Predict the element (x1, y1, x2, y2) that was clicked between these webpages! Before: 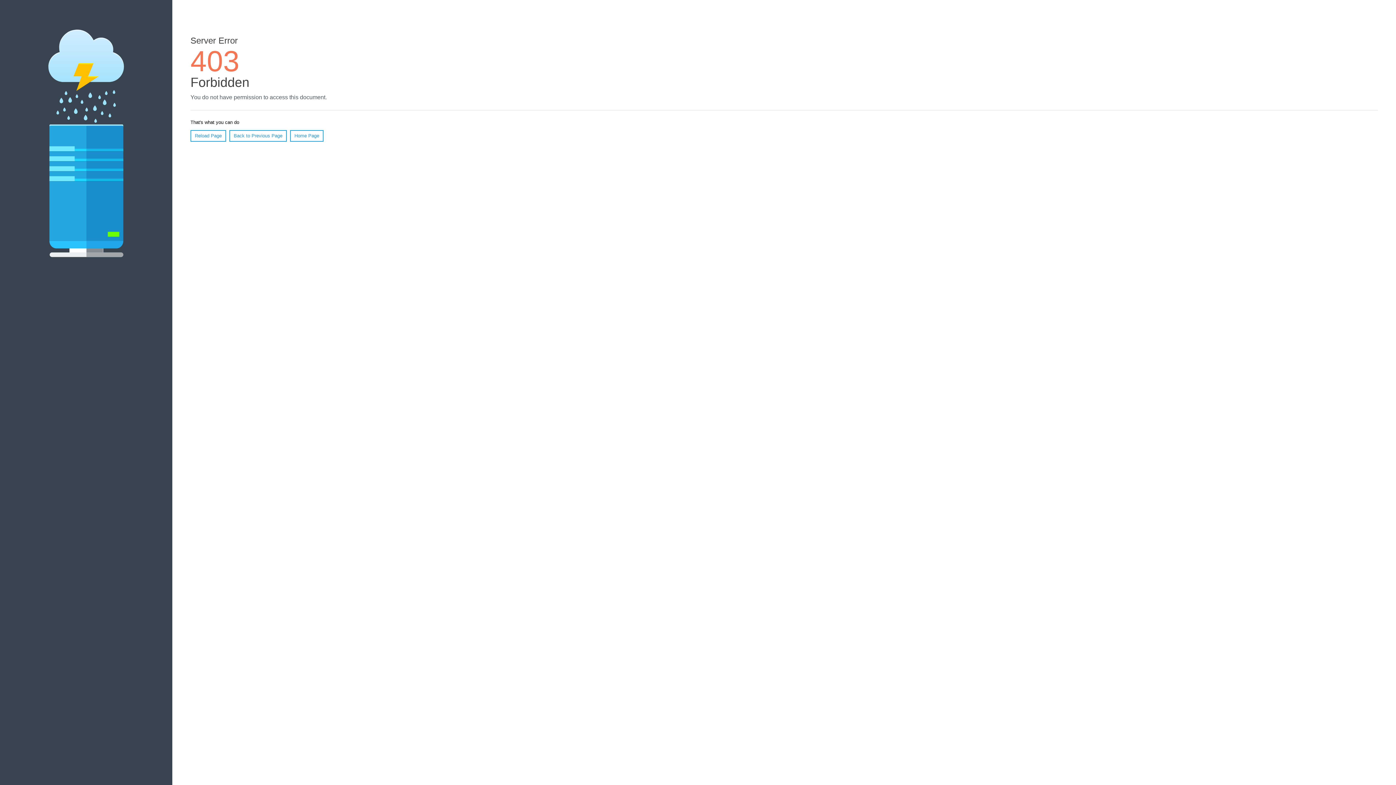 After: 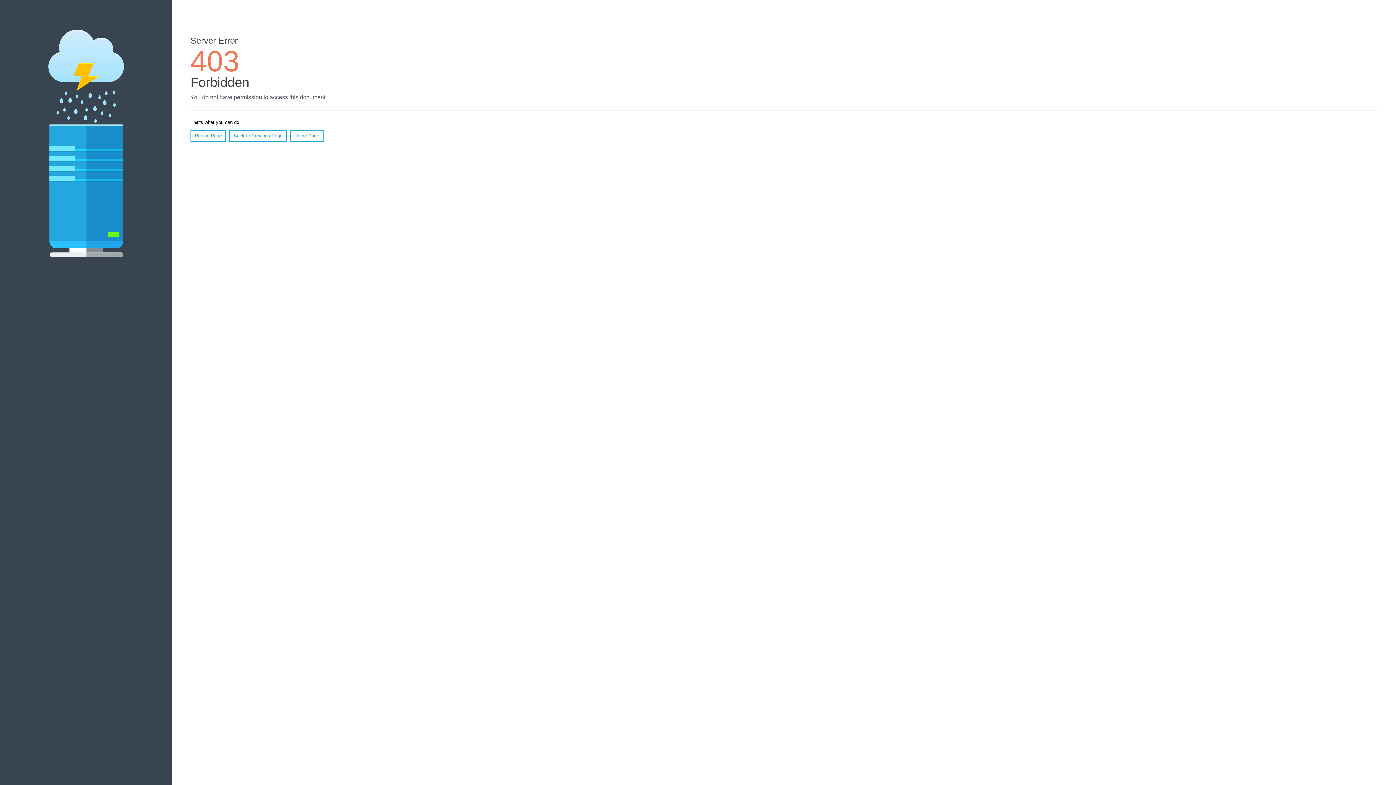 Action: label: Reload Page bbox: (190, 130, 226, 141)